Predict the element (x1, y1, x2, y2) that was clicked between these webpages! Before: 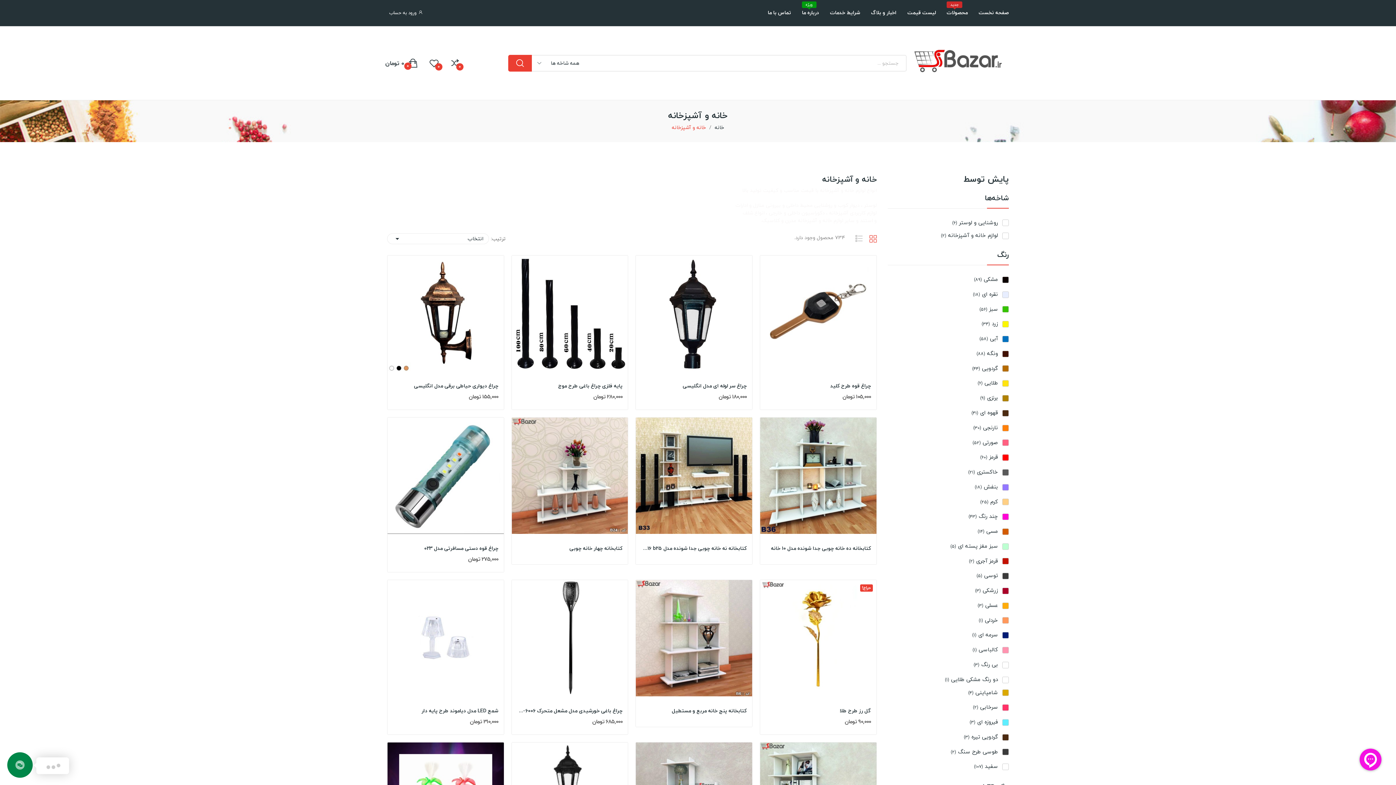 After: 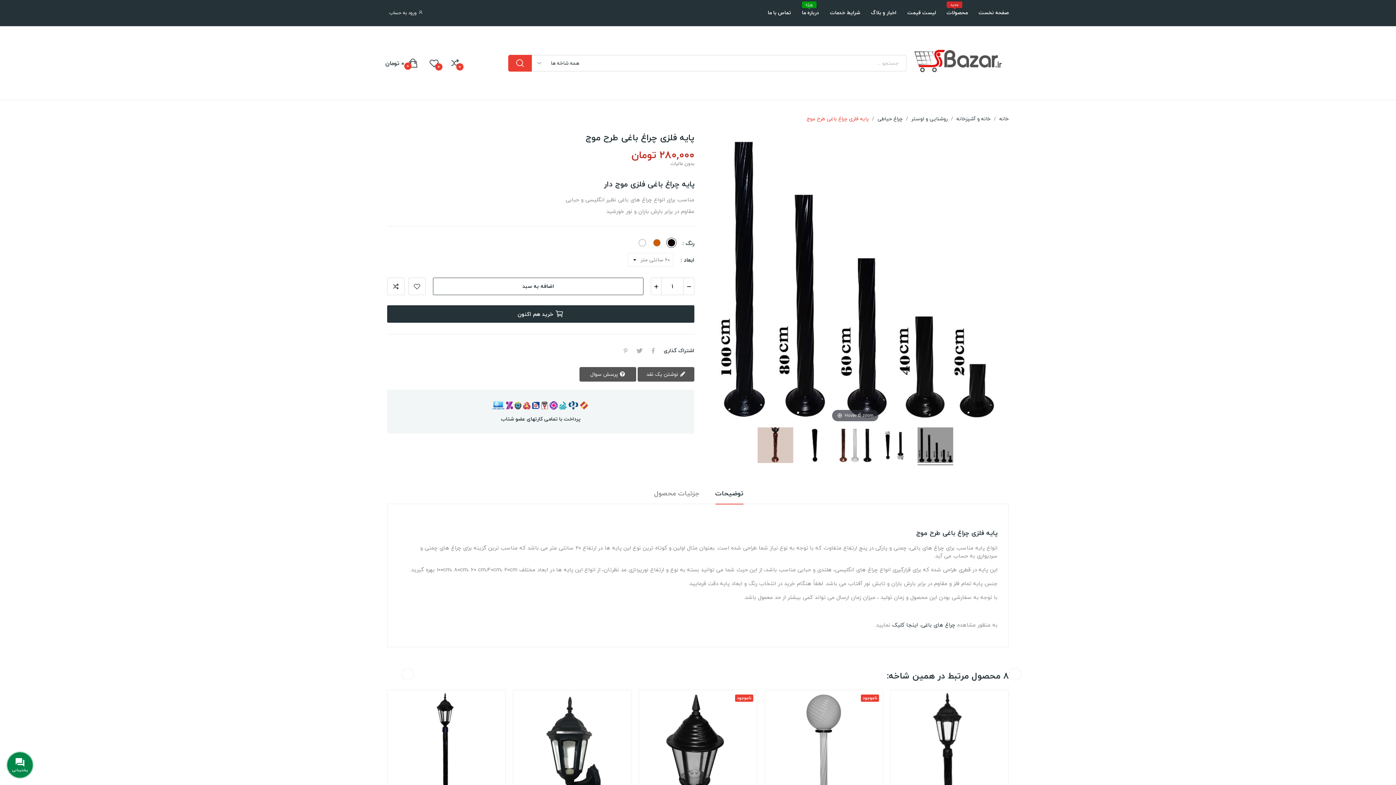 Action: bbox: (517, 382, 622, 389) label: پایه فلزی چراغ باغی طرح موج